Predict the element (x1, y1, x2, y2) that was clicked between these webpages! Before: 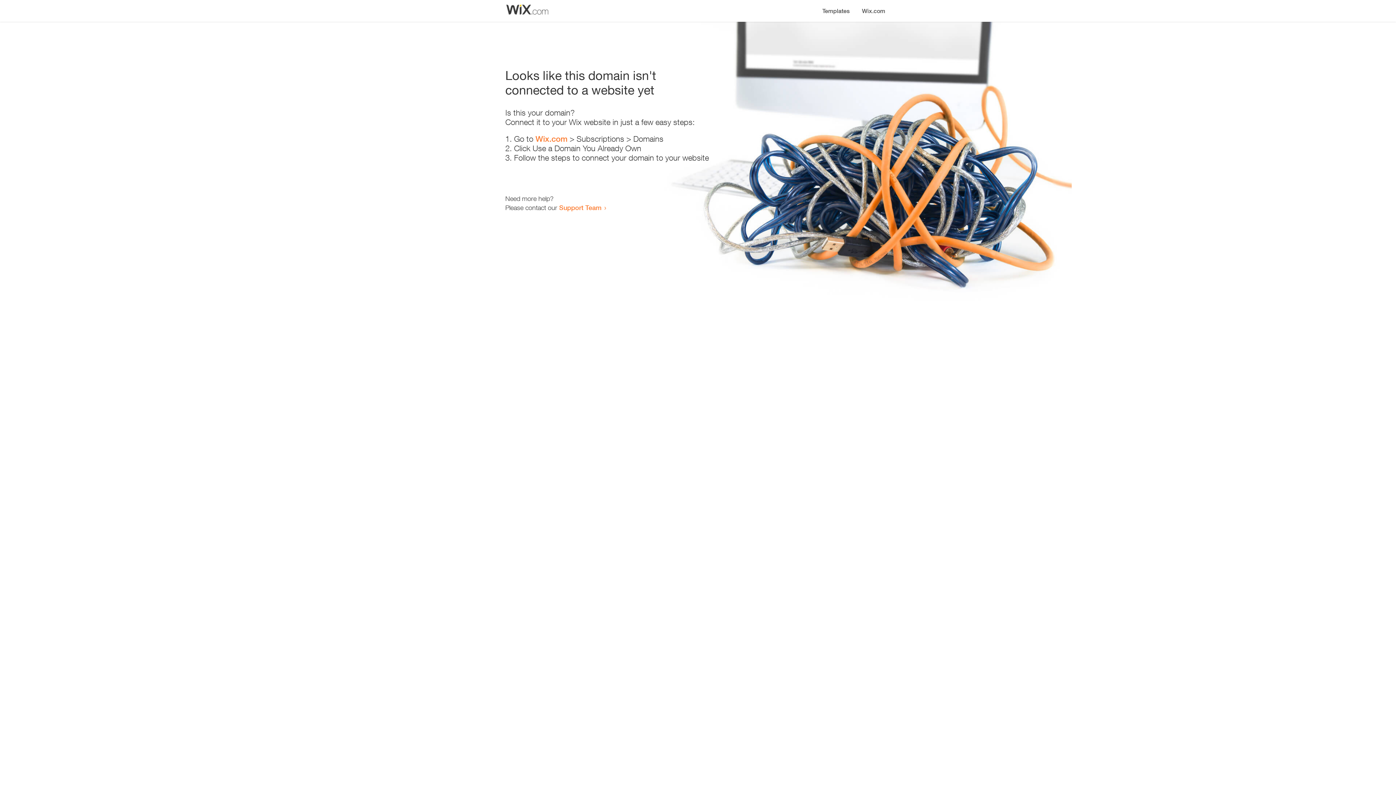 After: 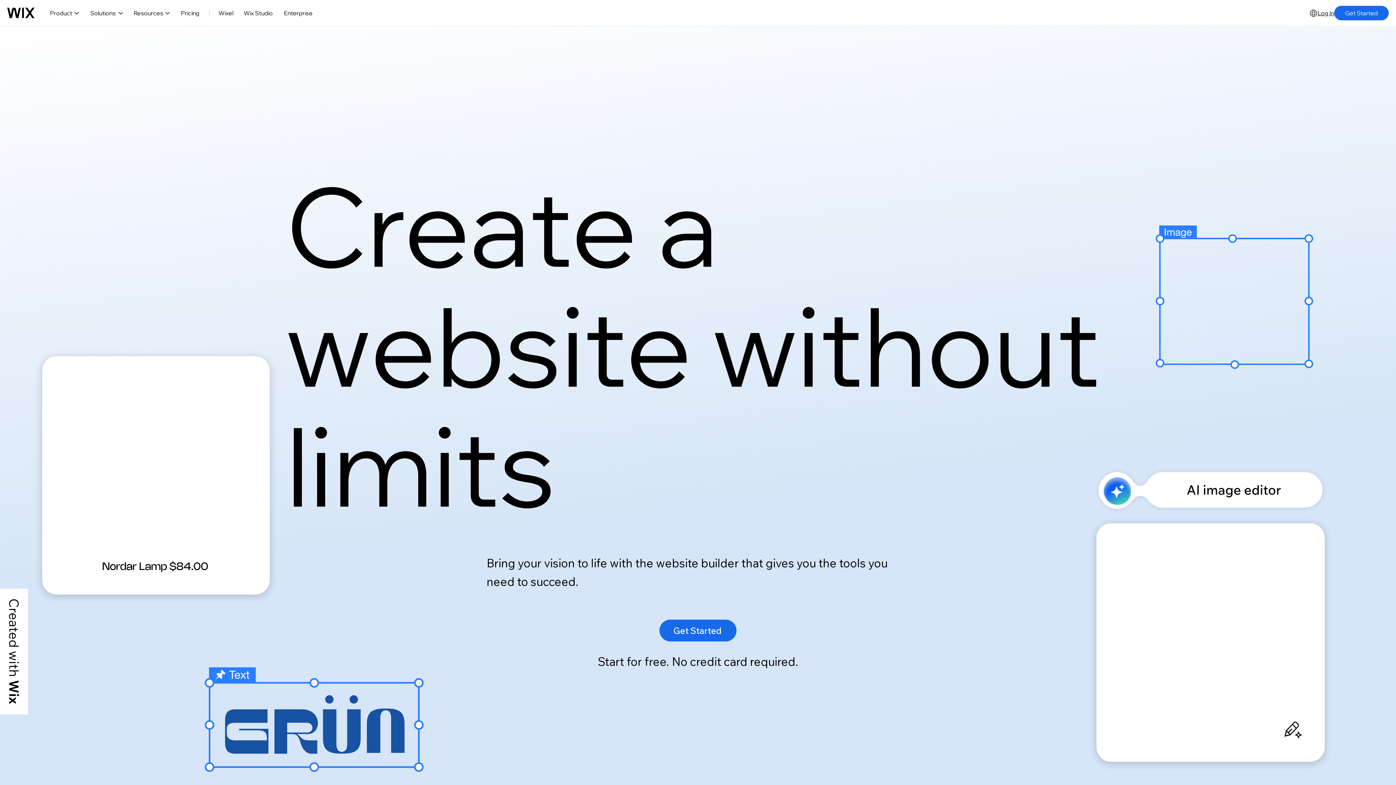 Action: bbox: (856, 0, 890, 14) label: Wix.com